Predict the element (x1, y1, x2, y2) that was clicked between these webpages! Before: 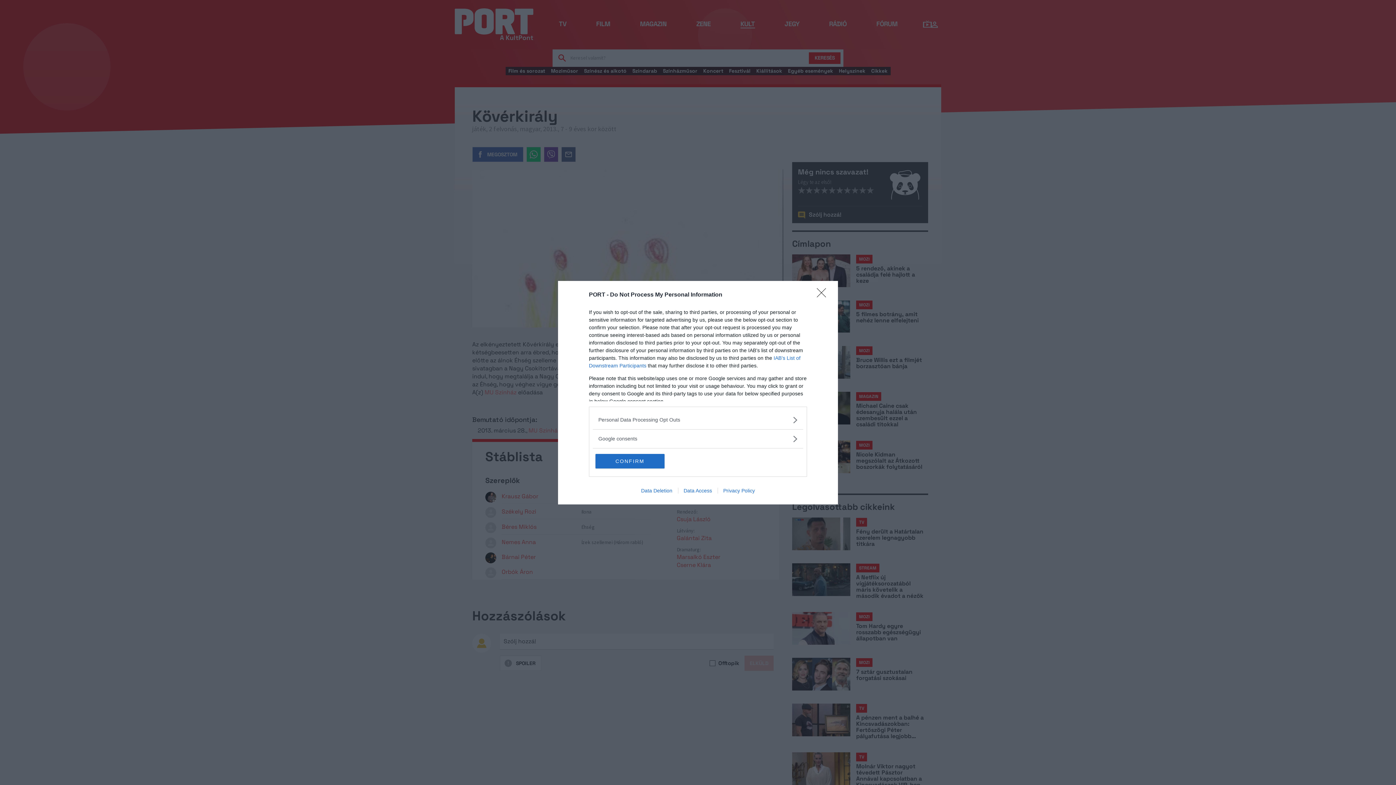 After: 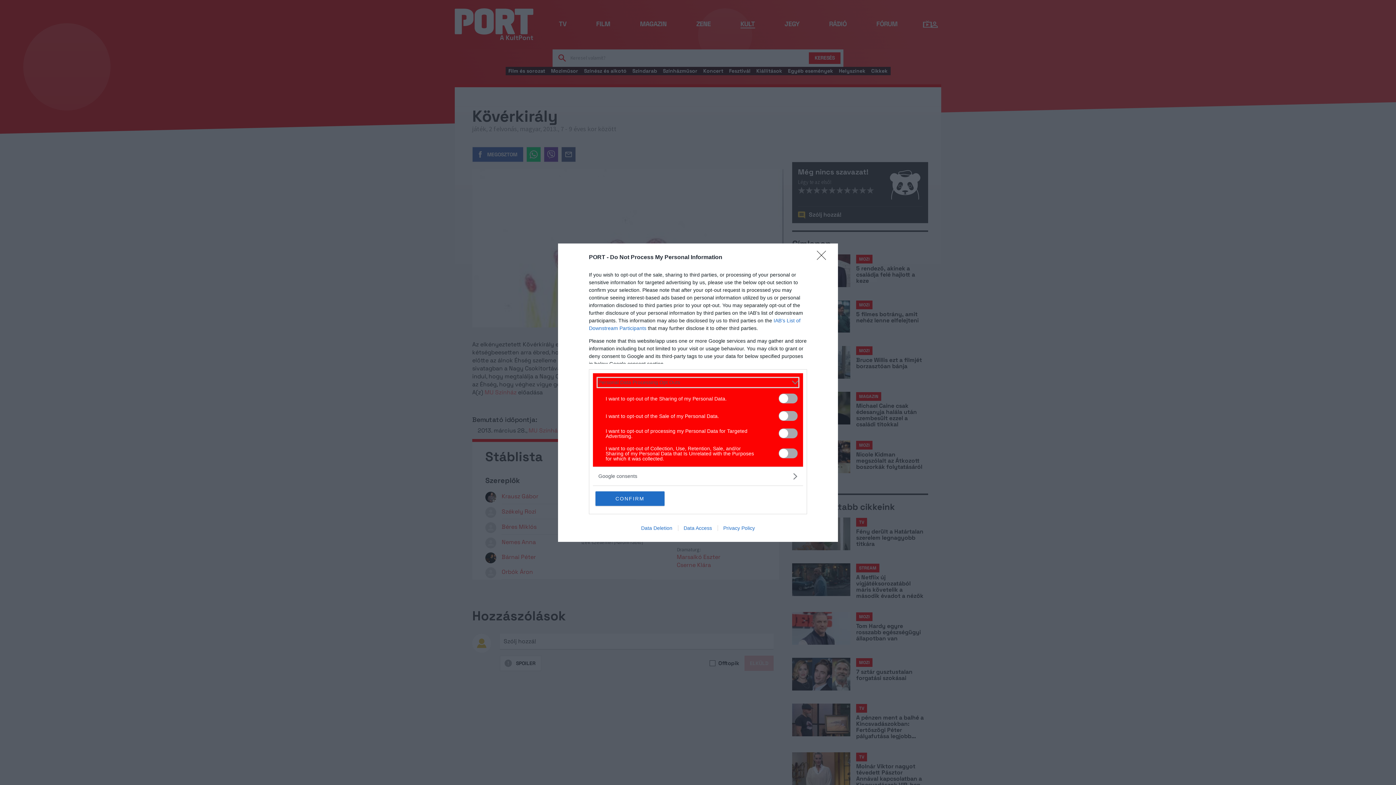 Action: bbox: (598, 416, 797, 423) label: Opt-Outs